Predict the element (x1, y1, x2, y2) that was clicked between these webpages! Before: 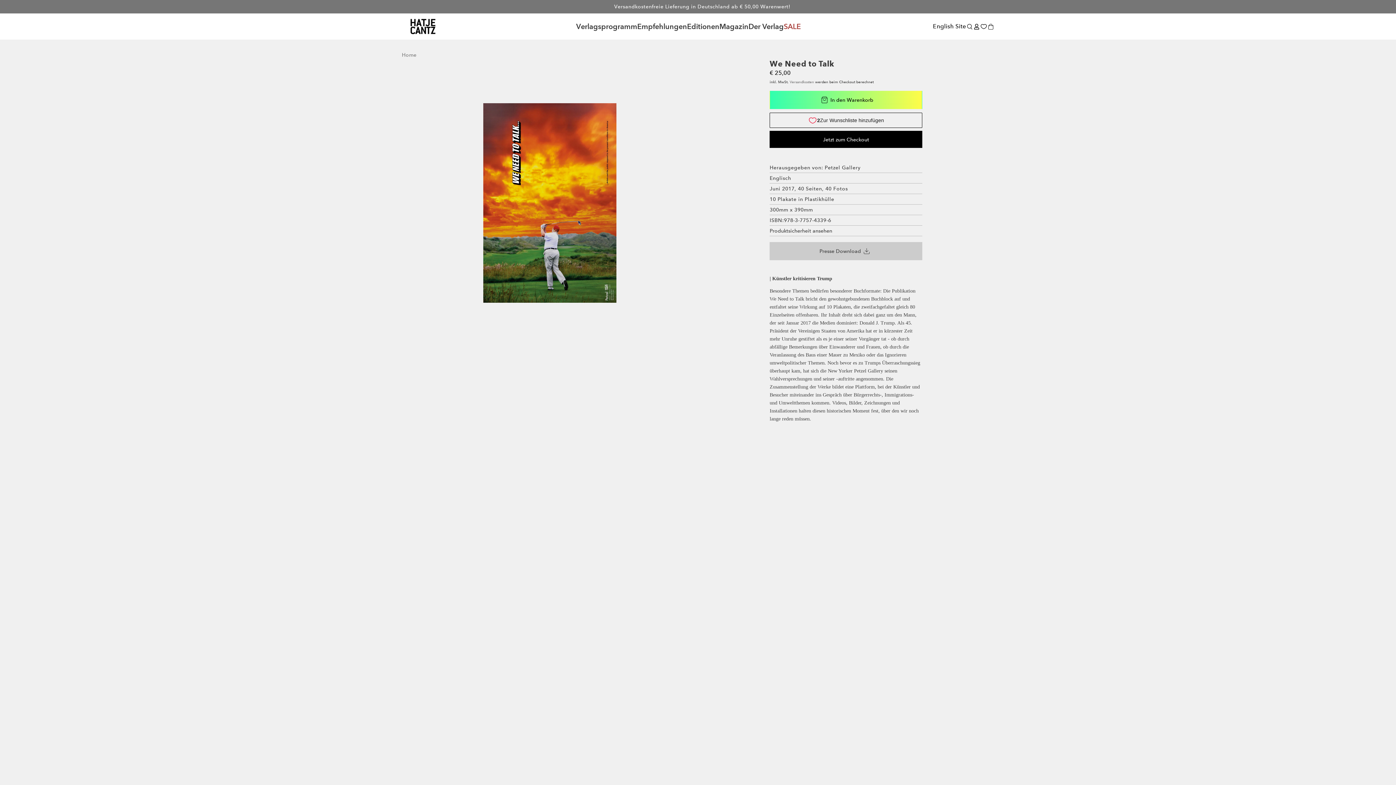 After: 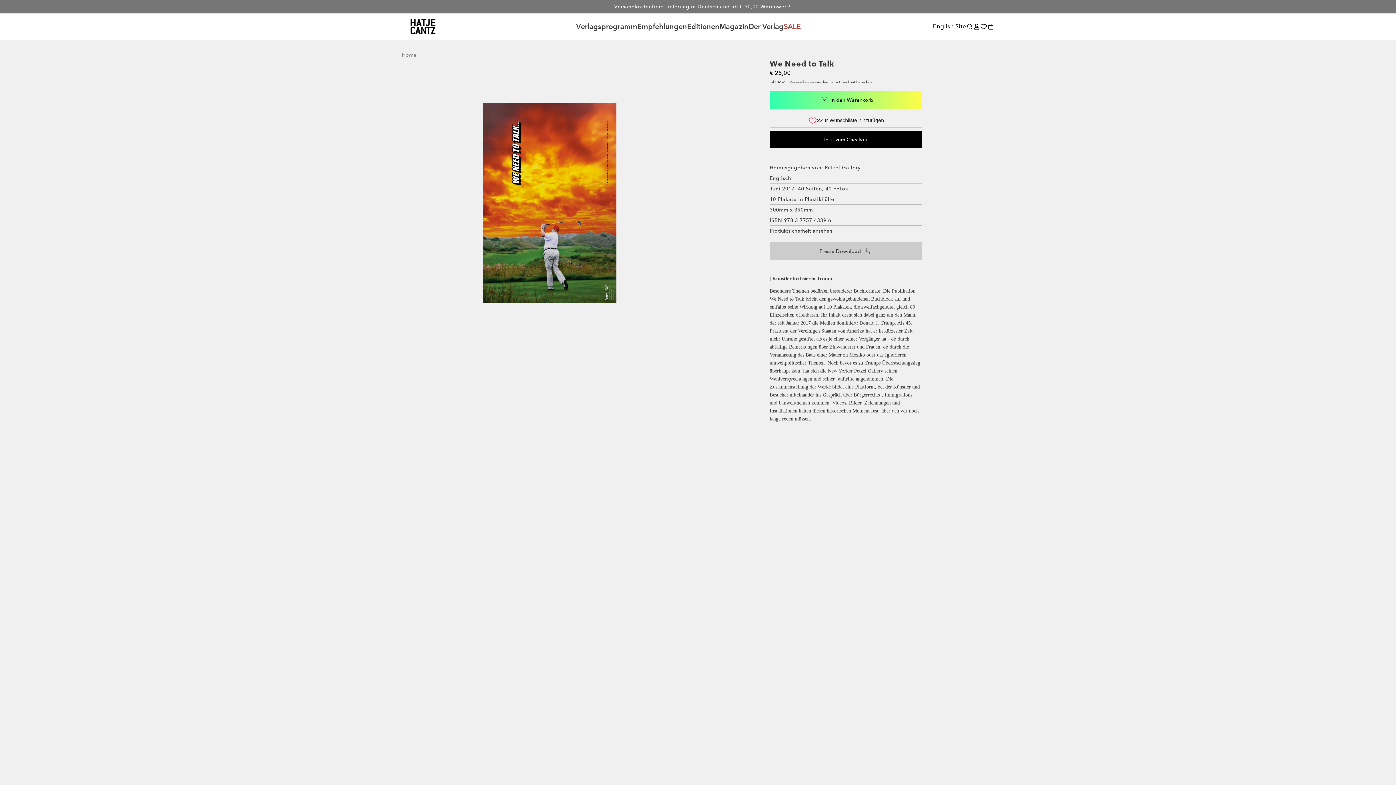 Action: label: Zum Warenkorb hinzufügen bbox: (769, 90, 922, 109)